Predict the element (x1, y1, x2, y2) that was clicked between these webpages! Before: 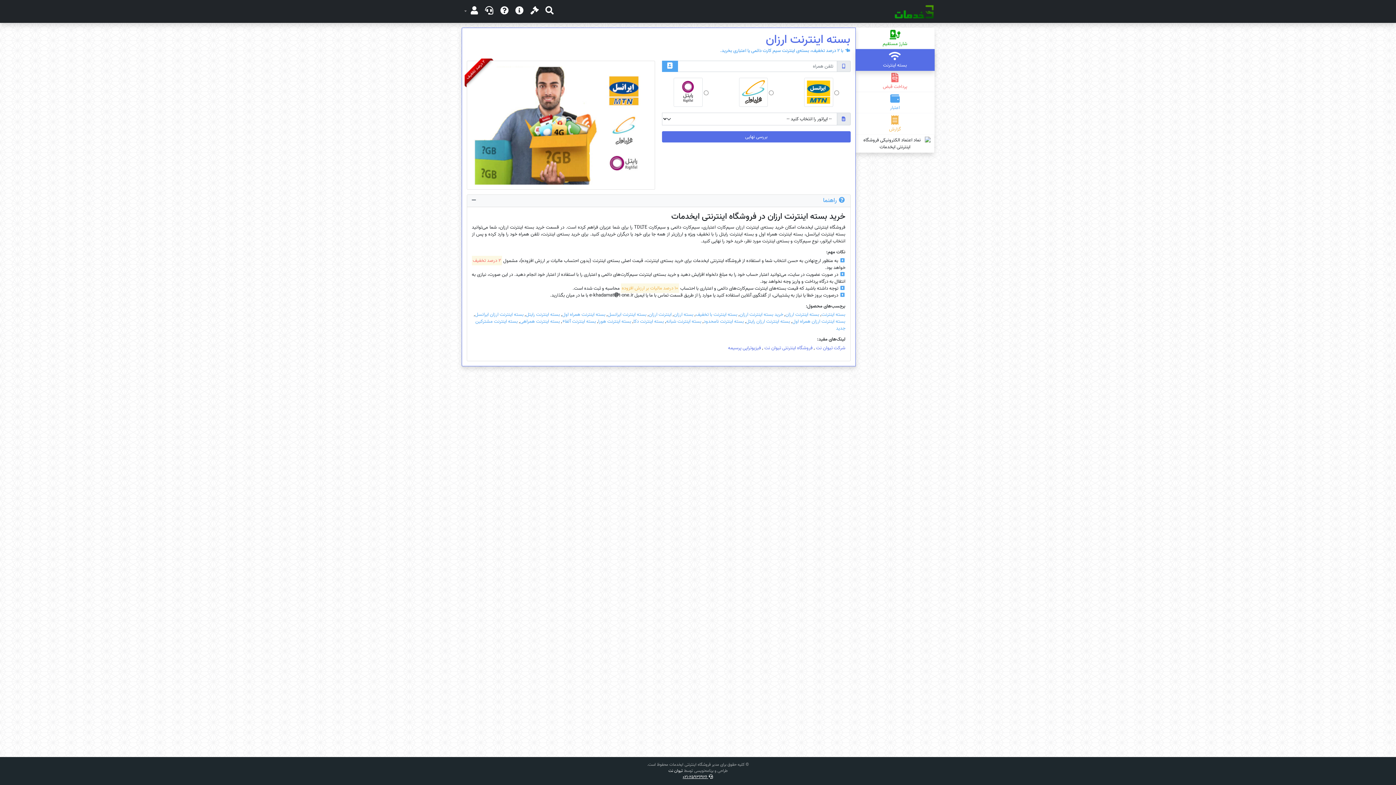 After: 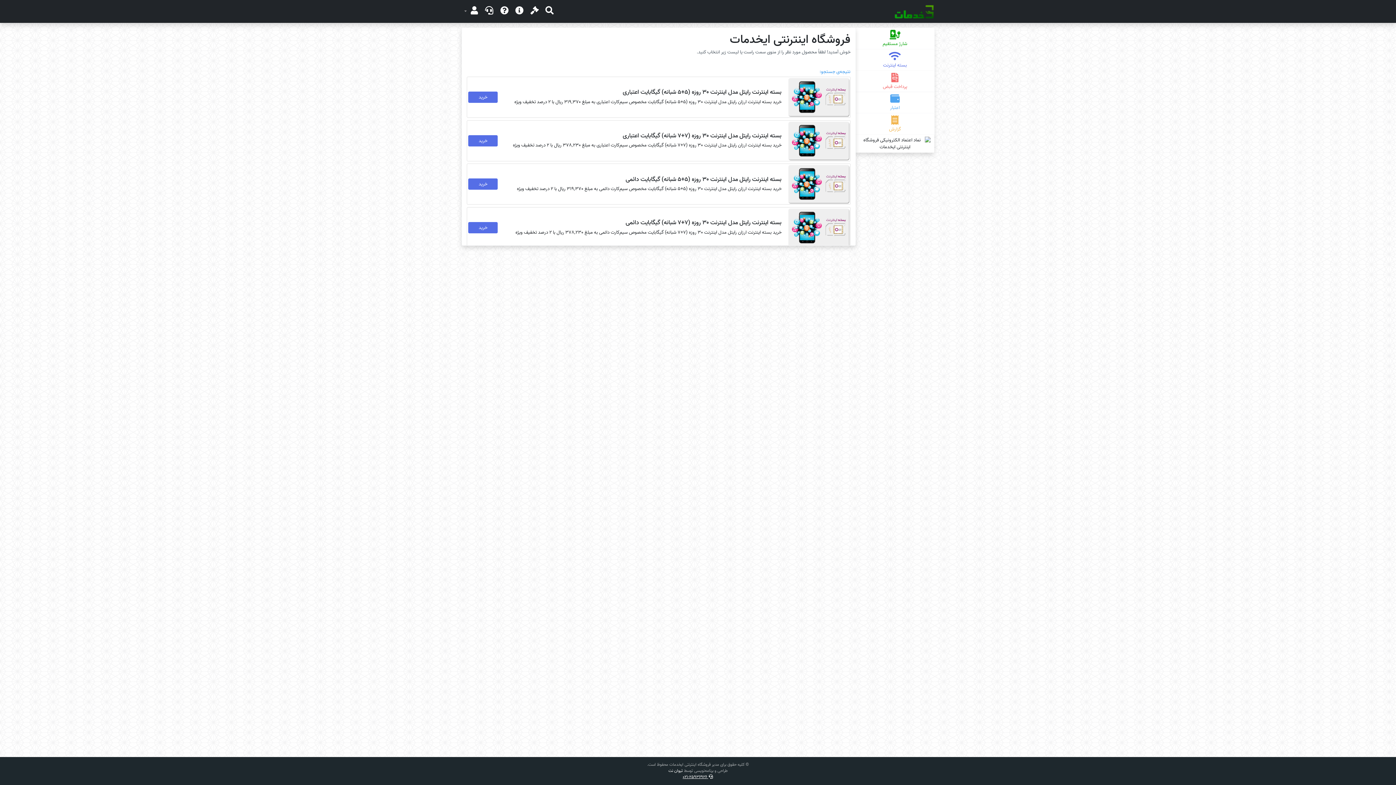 Action: bbox: (666, 317, 701, 325) label: بسته اینترنت شبانه